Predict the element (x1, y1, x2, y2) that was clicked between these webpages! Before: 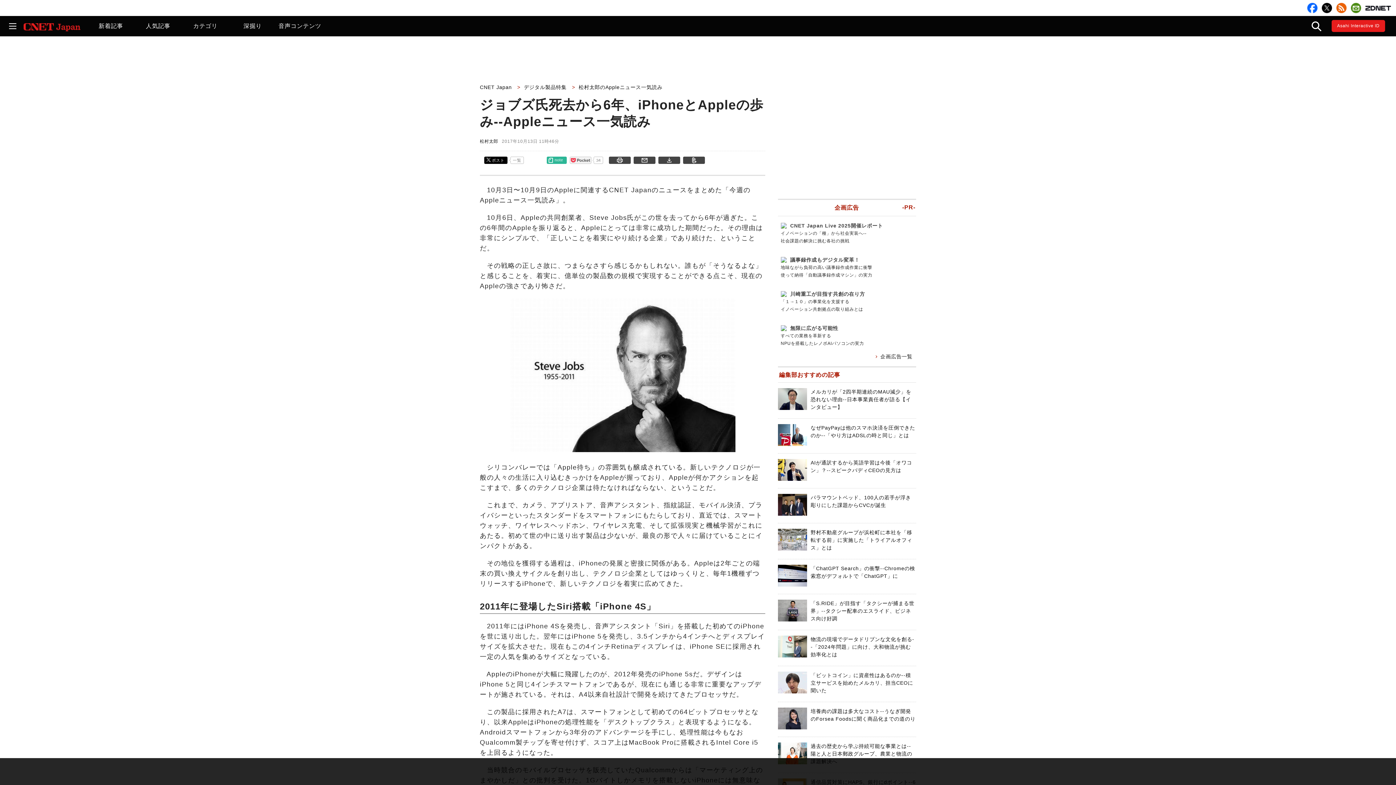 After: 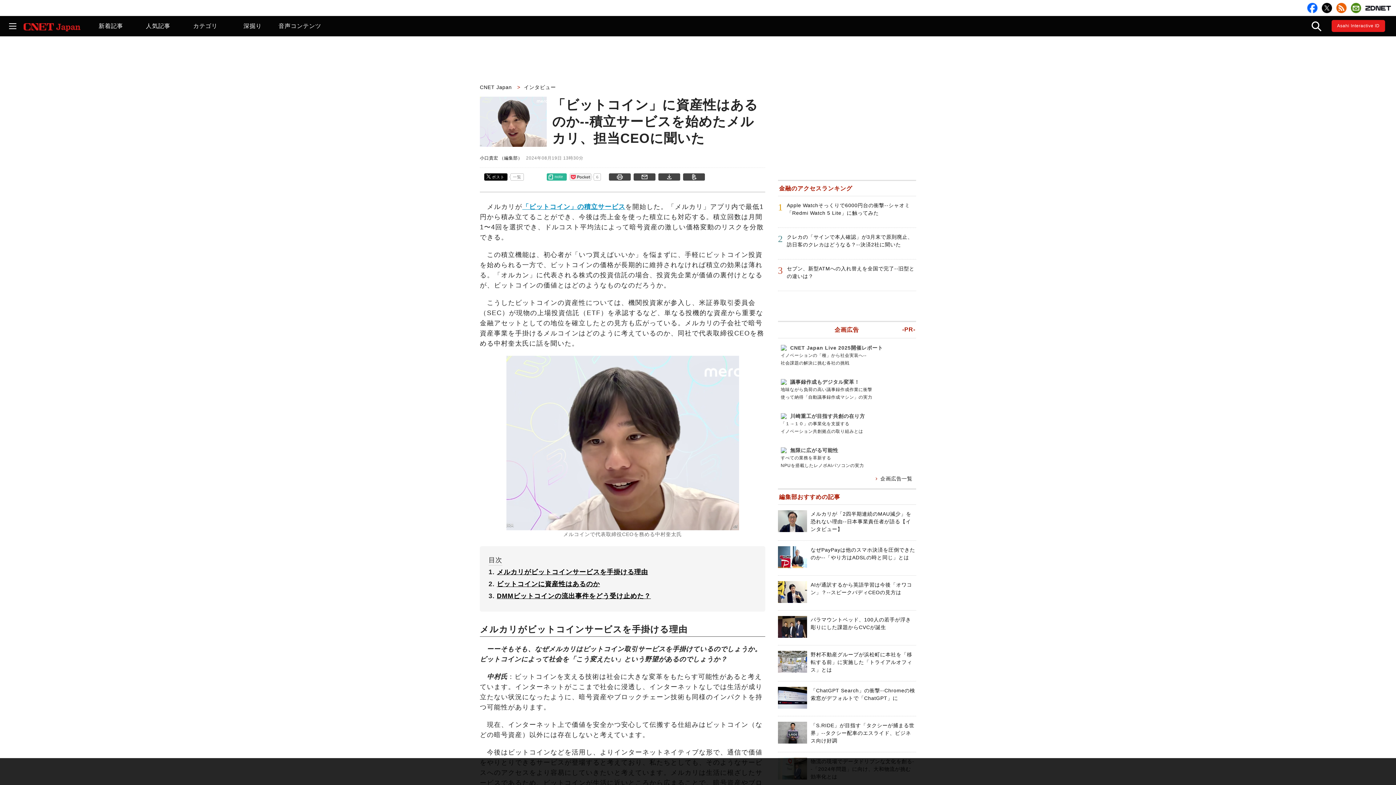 Action: bbox: (810, 672, 913, 693) label: 「ビットコイン」に資産性はあるのか--積立サービスを始めたメルカリ、担当CEOに聞いた